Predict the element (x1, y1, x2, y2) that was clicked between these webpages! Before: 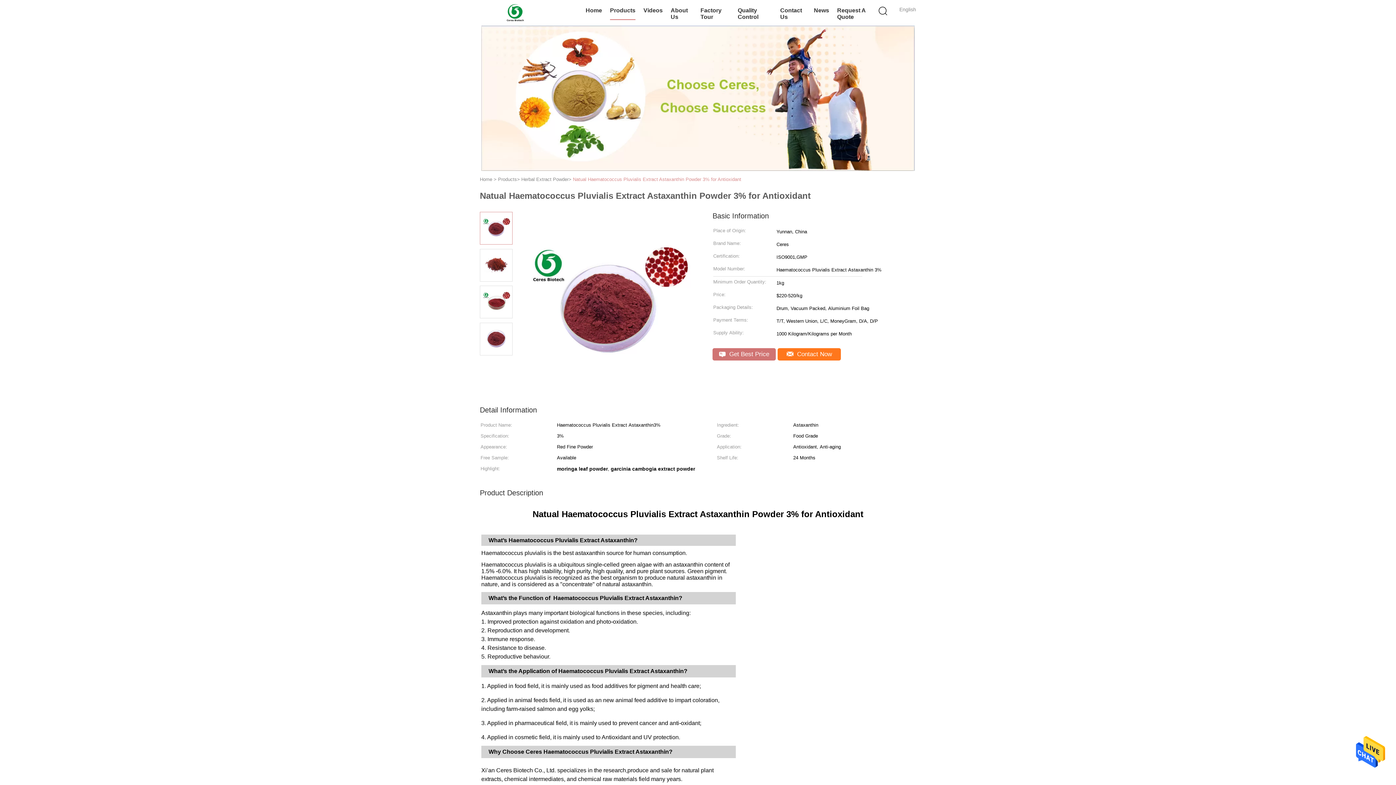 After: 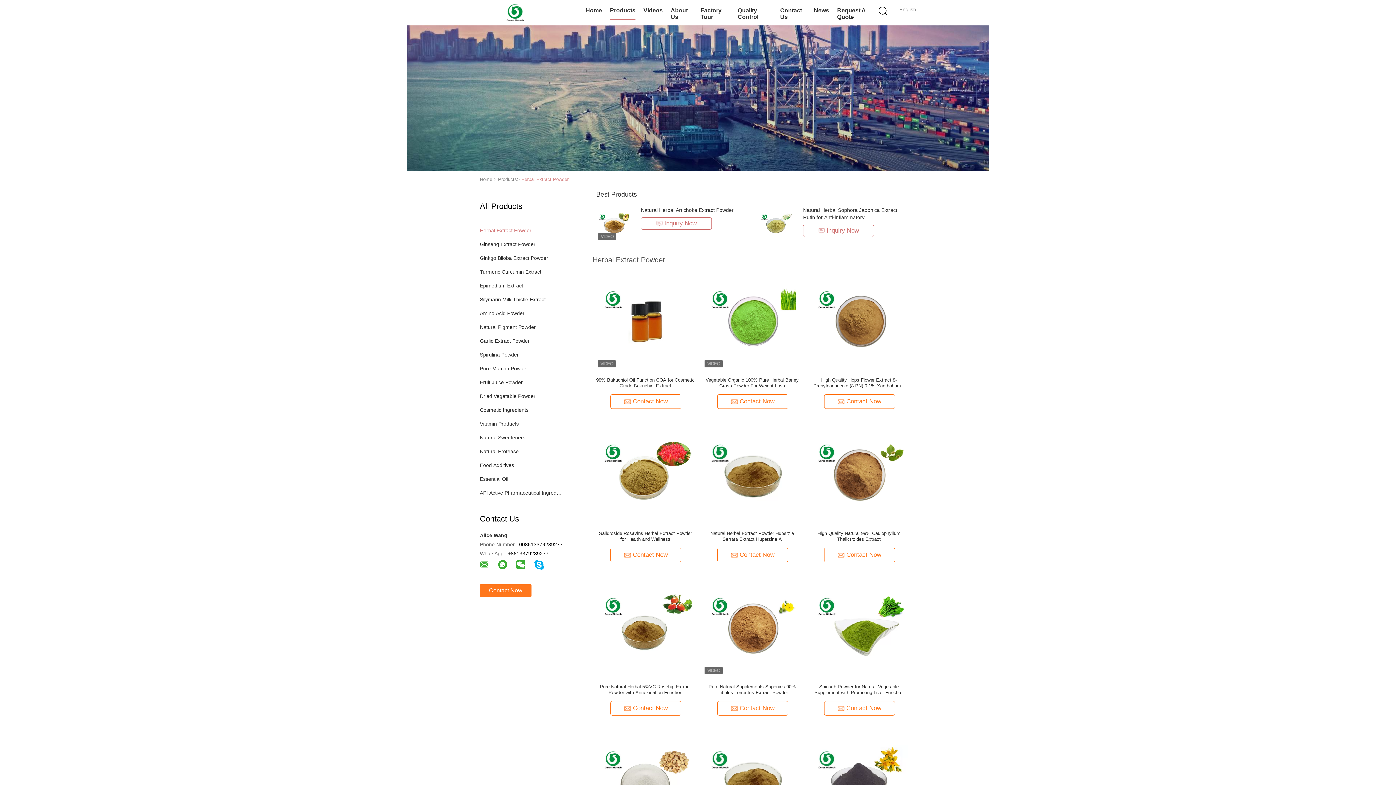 Action: label: Herbal Extract Powder bbox: (521, 176, 568, 182)